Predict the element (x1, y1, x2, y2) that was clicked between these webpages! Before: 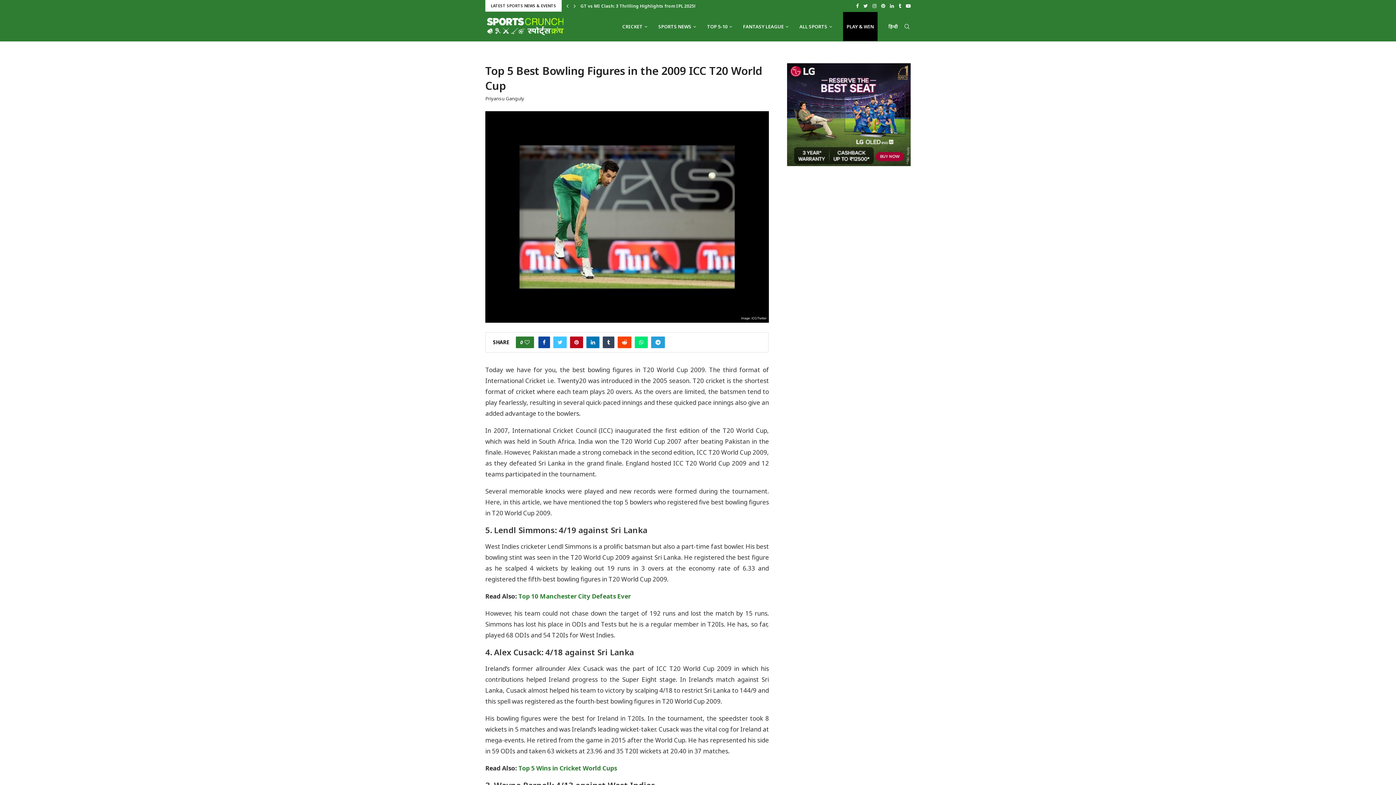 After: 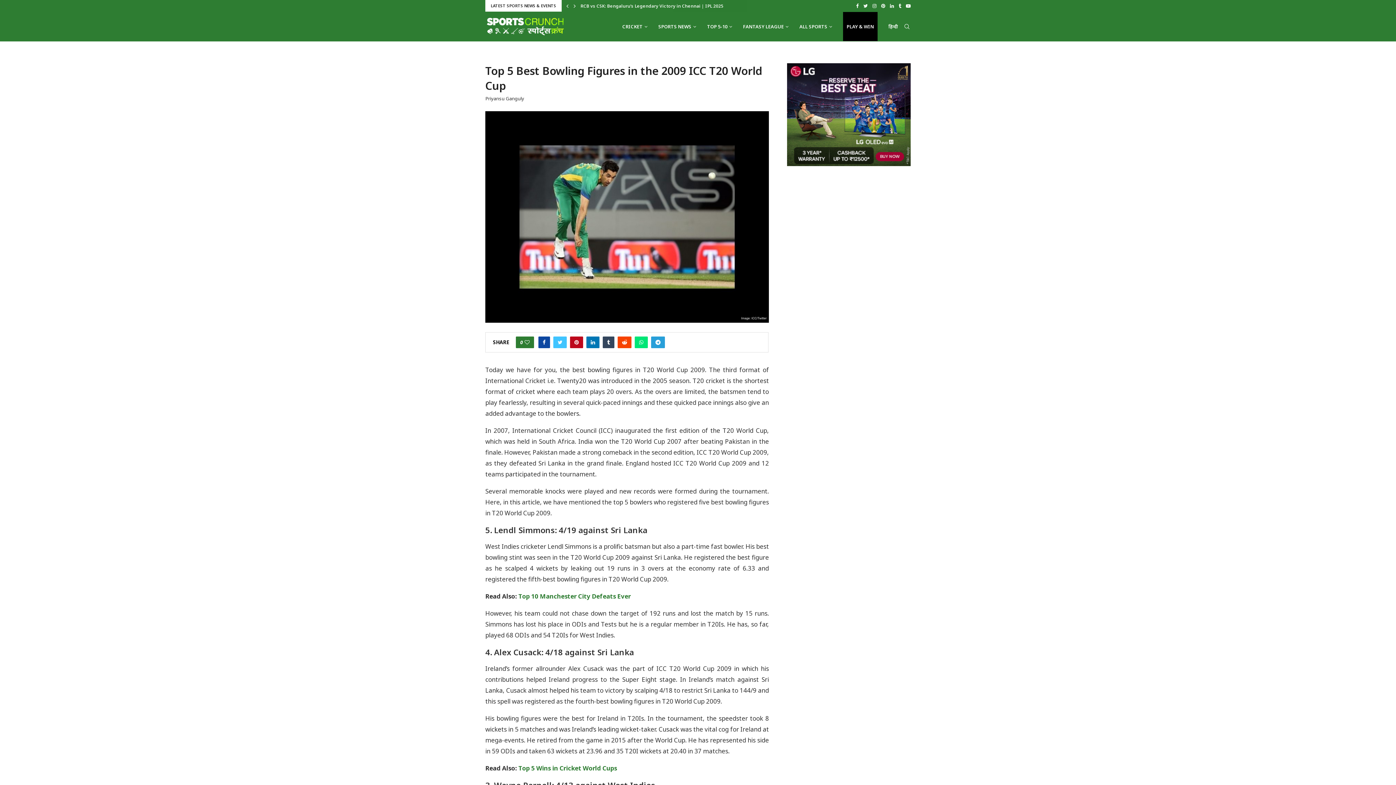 Action: label: Banner1 bbox: (787, 63, 910, 166)